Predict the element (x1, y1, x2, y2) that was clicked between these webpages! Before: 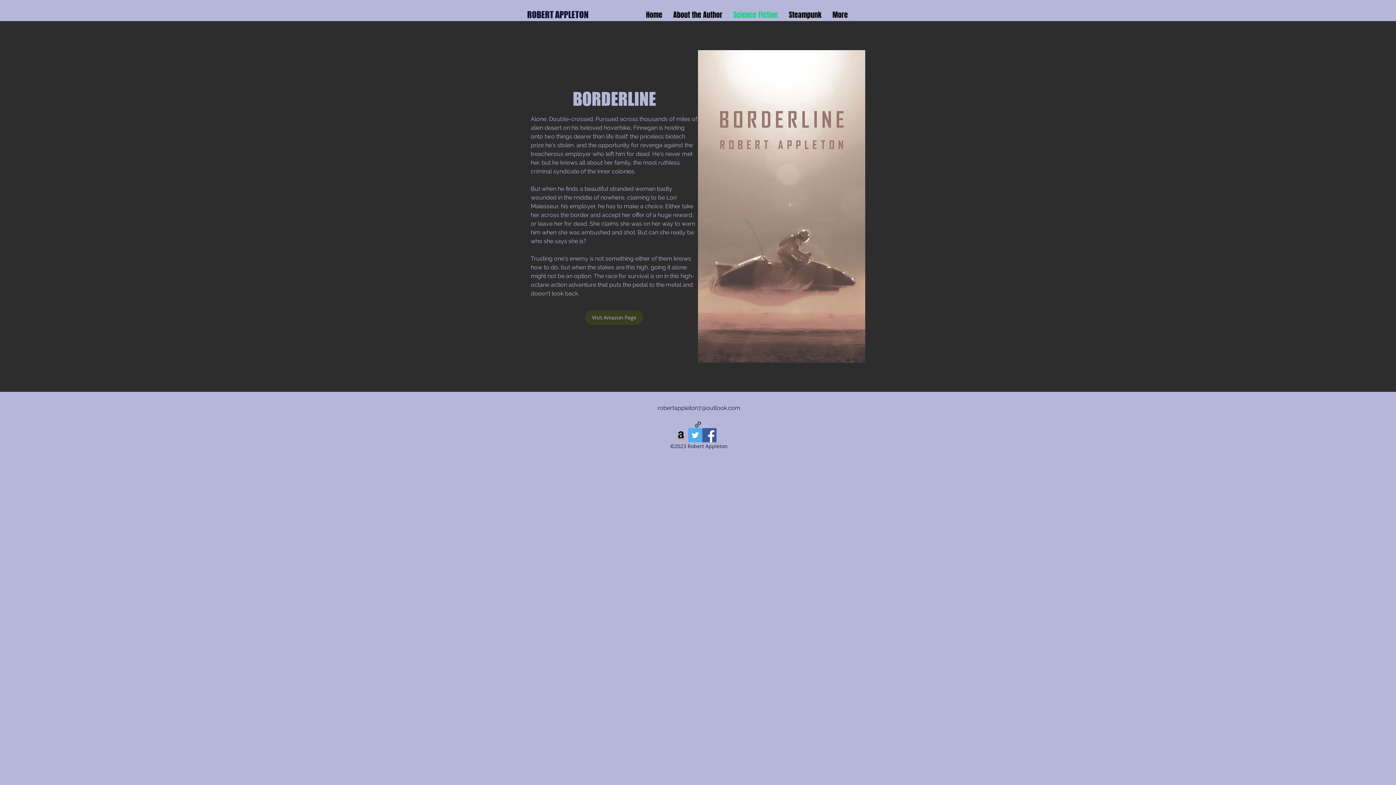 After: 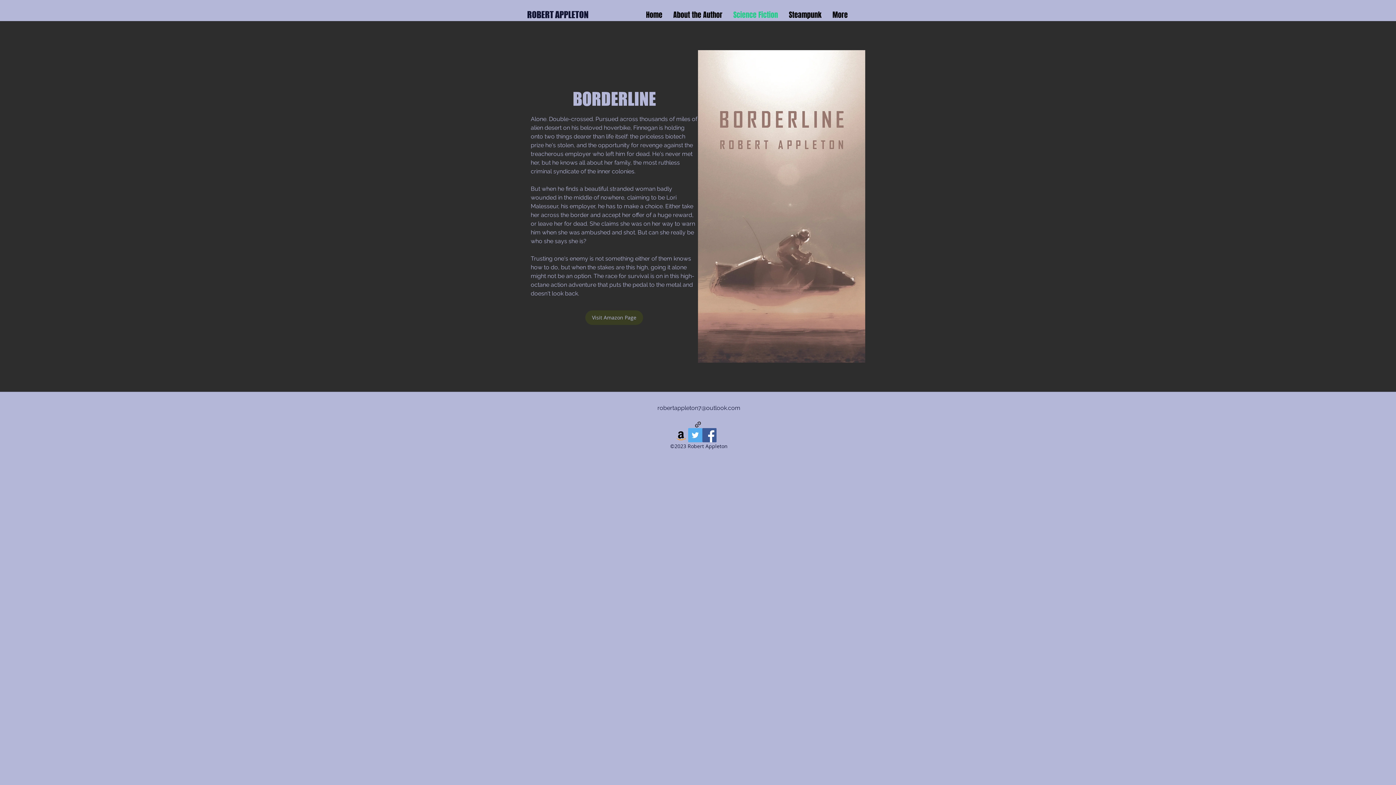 Action: label: Amazon Social Icon bbox: (674, 428, 688, 442)